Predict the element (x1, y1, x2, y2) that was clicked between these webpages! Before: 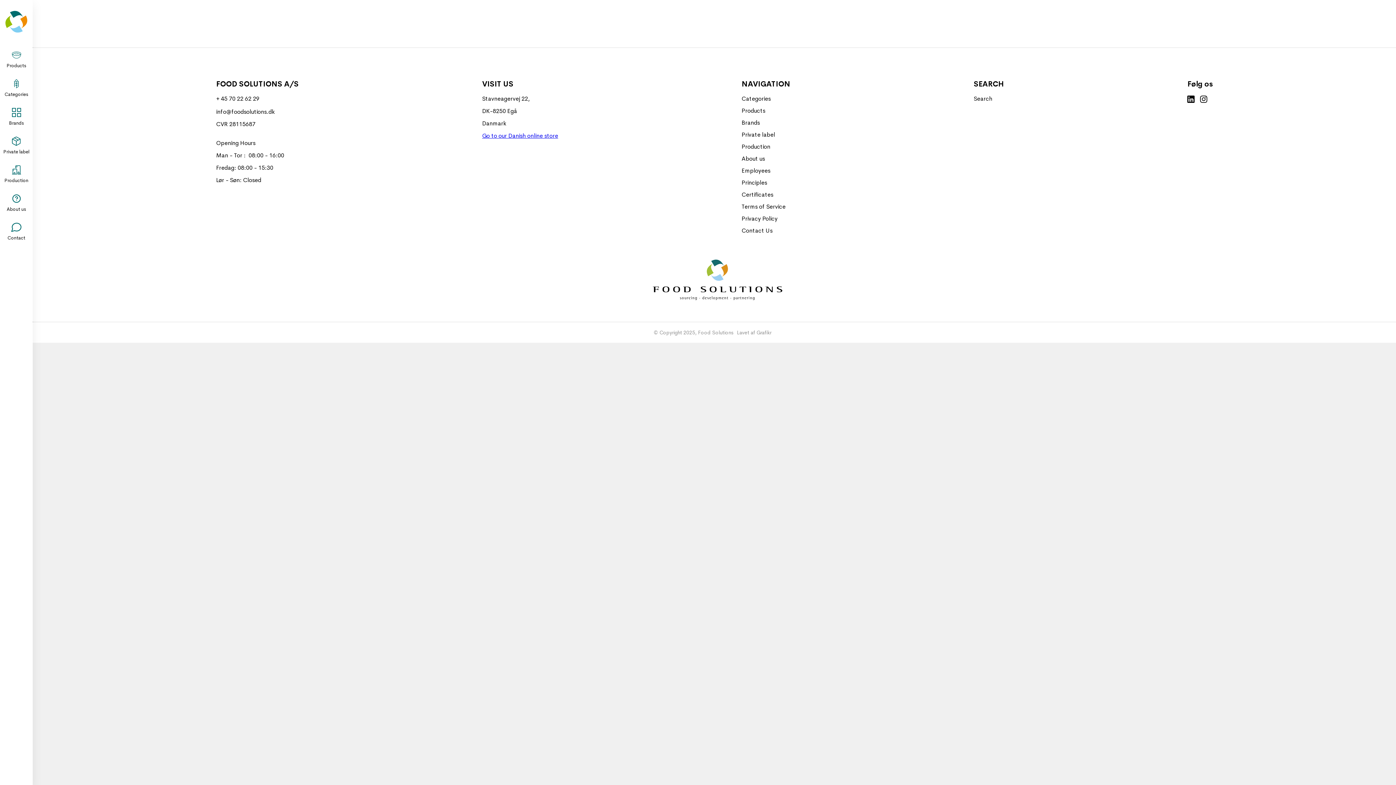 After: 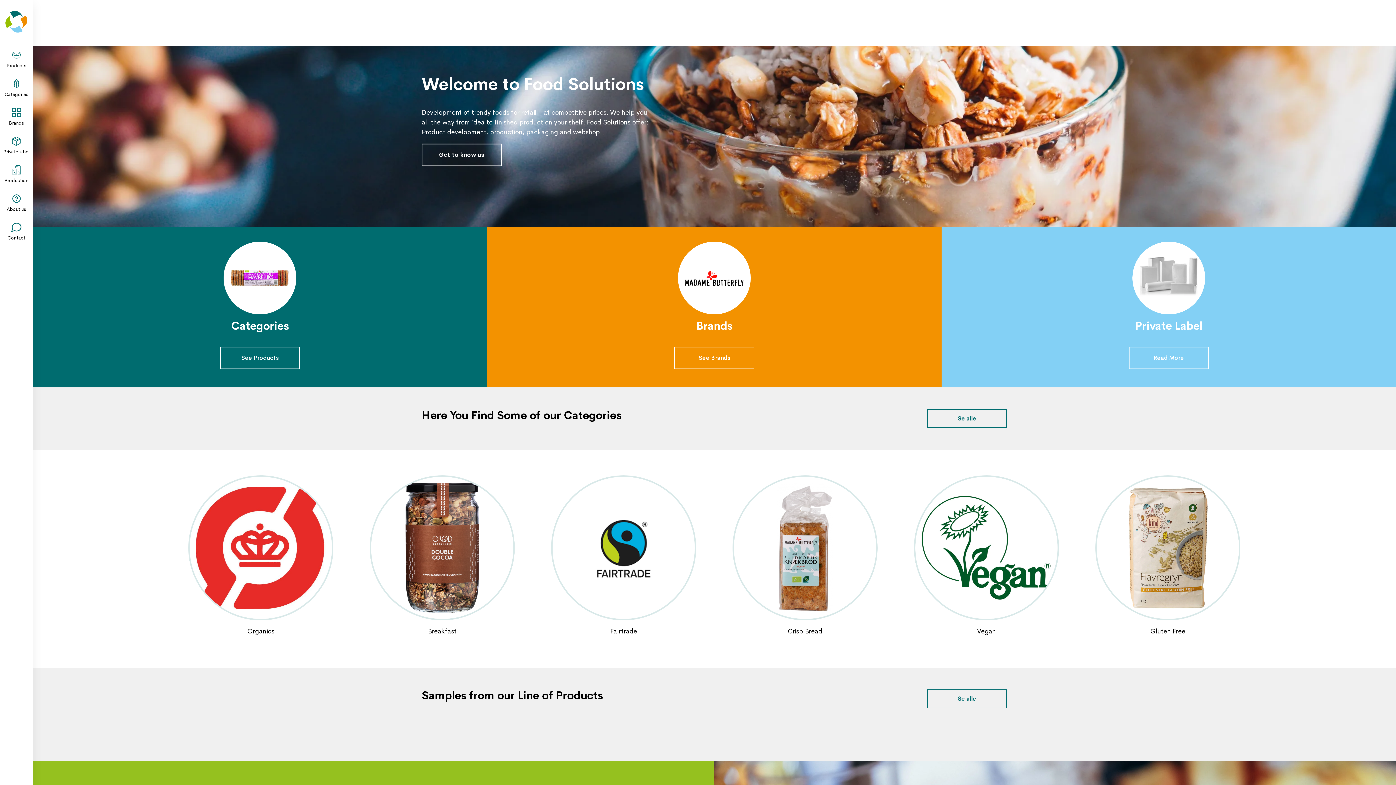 Action: bbox: (5, 10, 27, 34)